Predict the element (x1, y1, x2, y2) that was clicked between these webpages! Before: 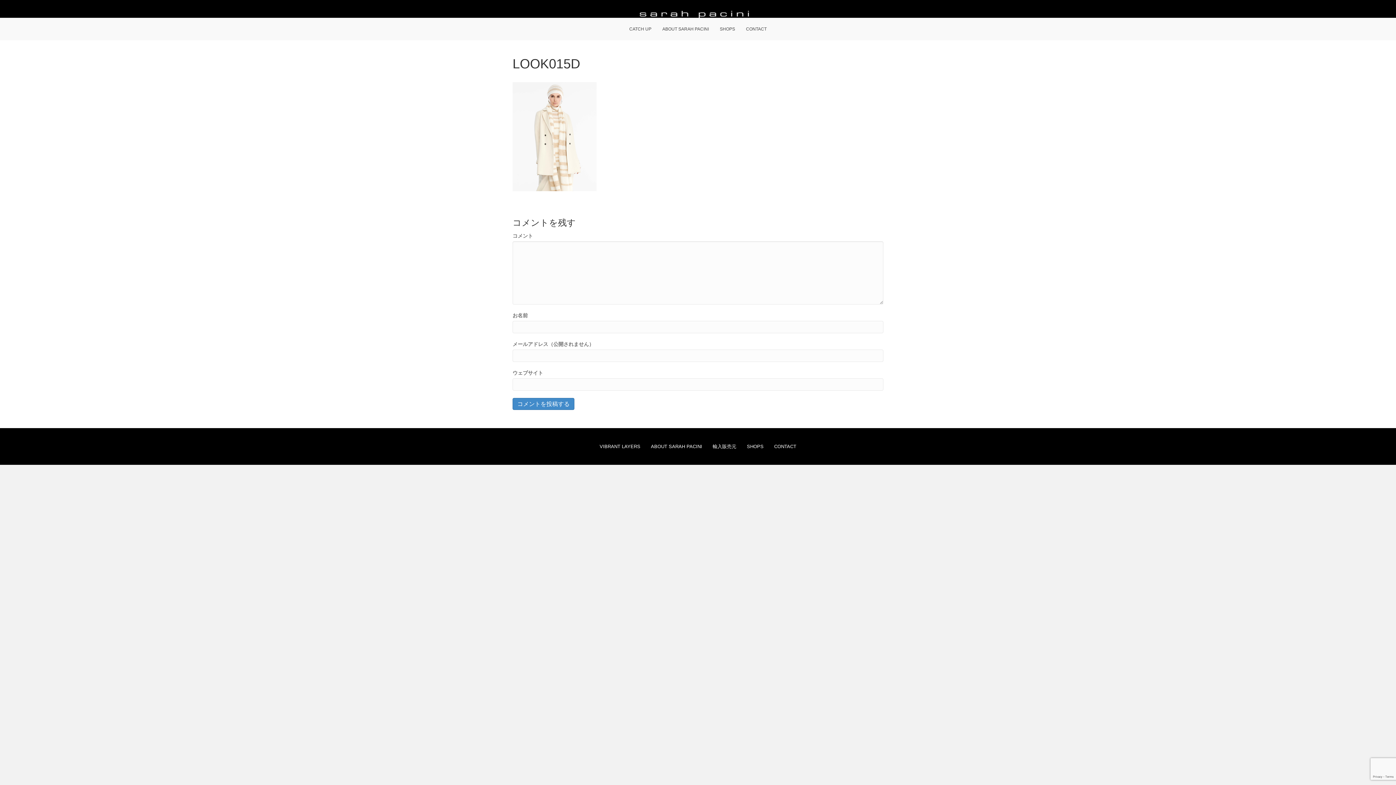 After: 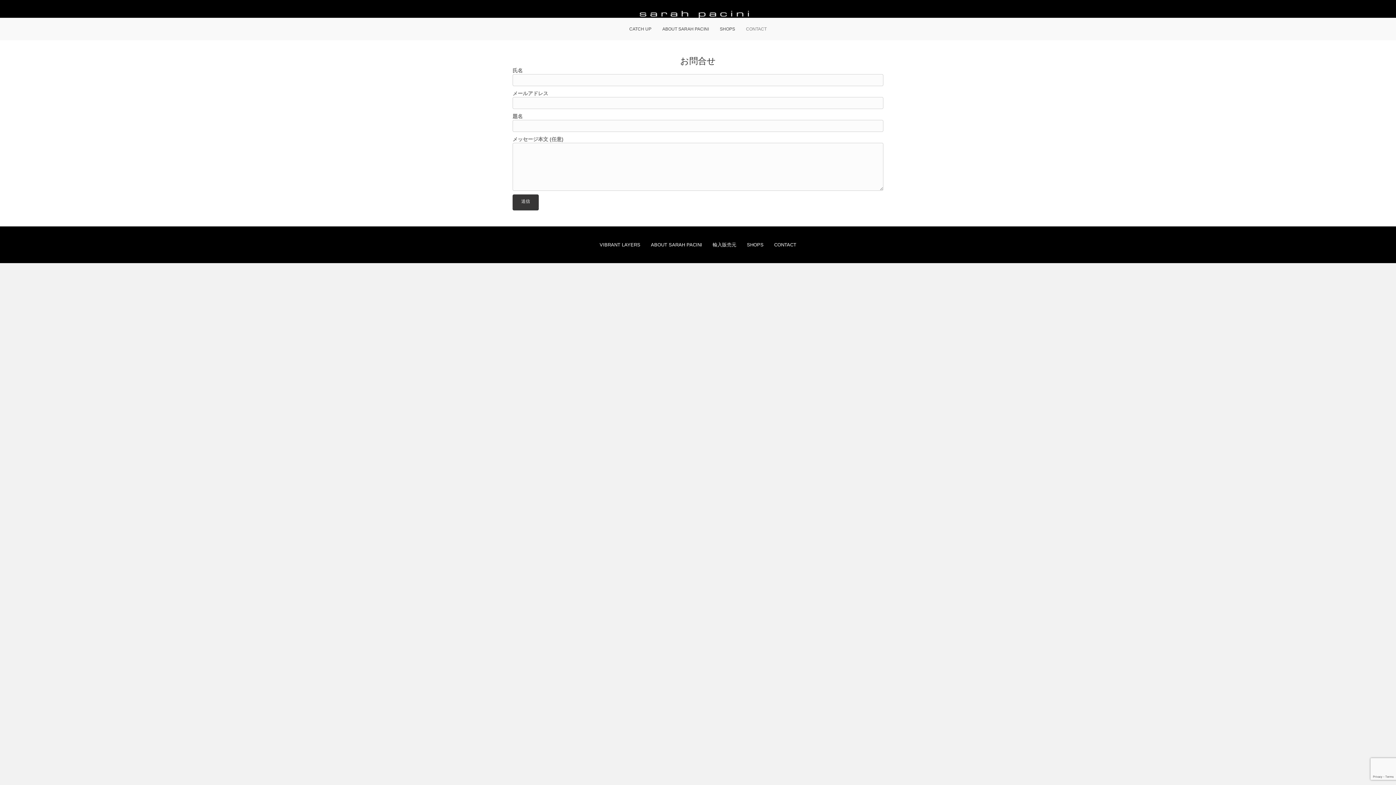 Action: label: CONTACT bbox: (769, 439, 801, 454)